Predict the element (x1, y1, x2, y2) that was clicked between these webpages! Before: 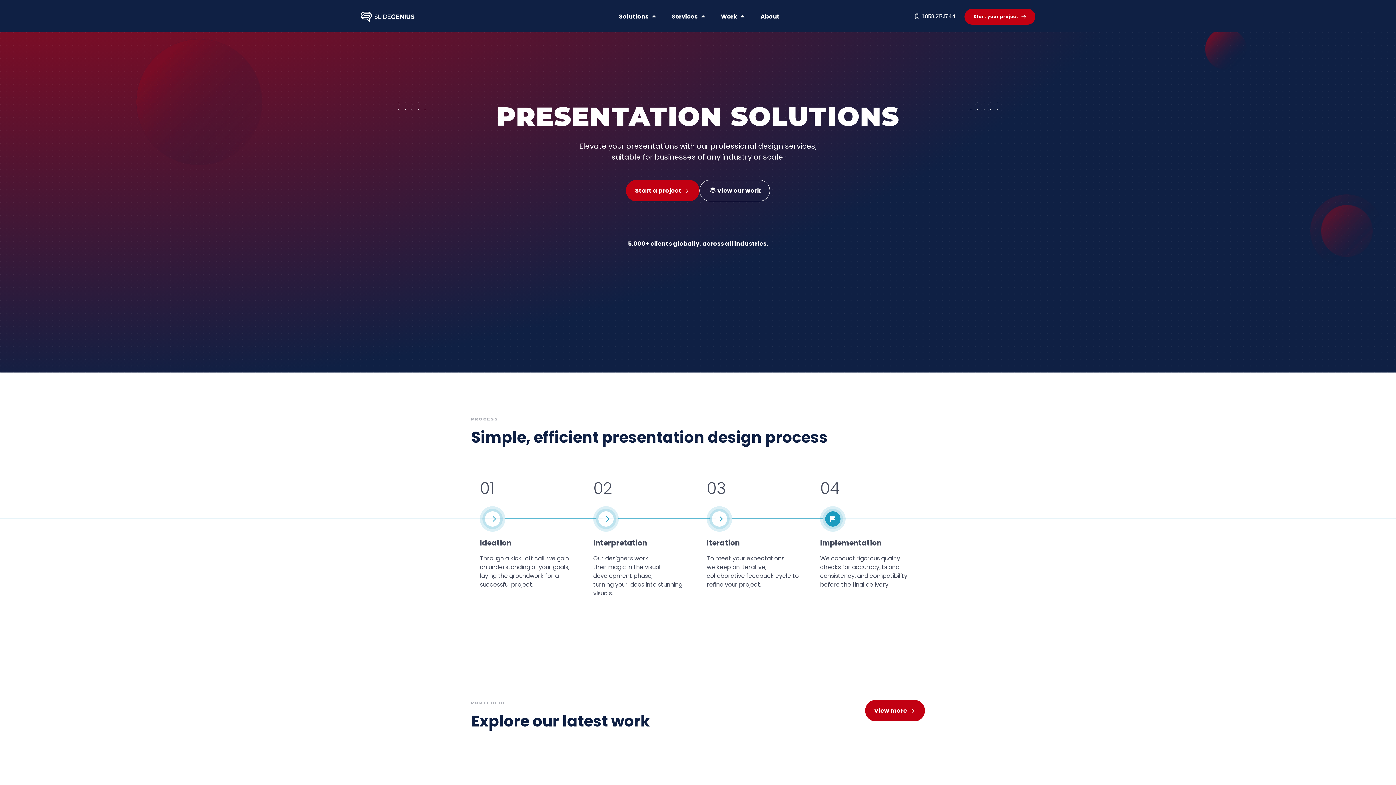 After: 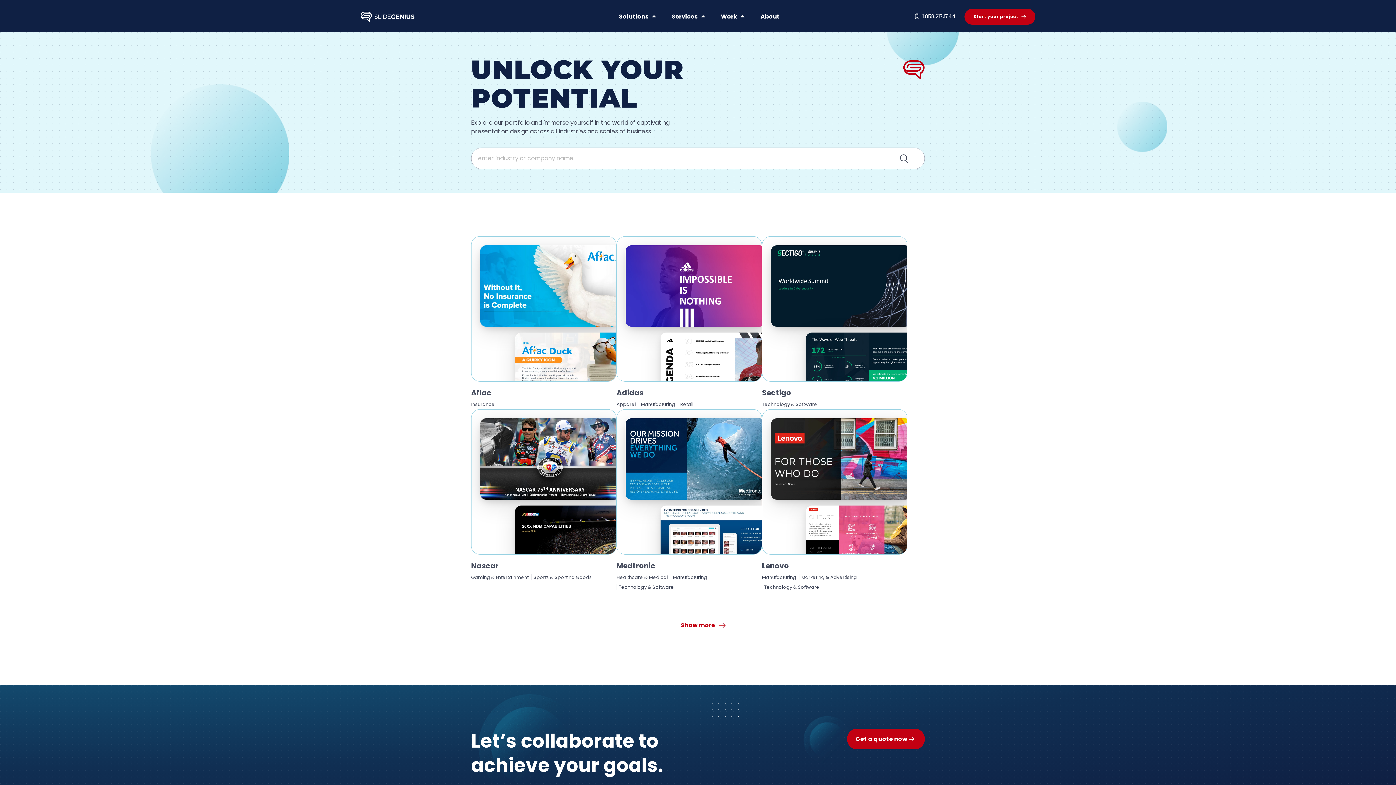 Action: label: View more bbox: (865, 700, 925, 721)